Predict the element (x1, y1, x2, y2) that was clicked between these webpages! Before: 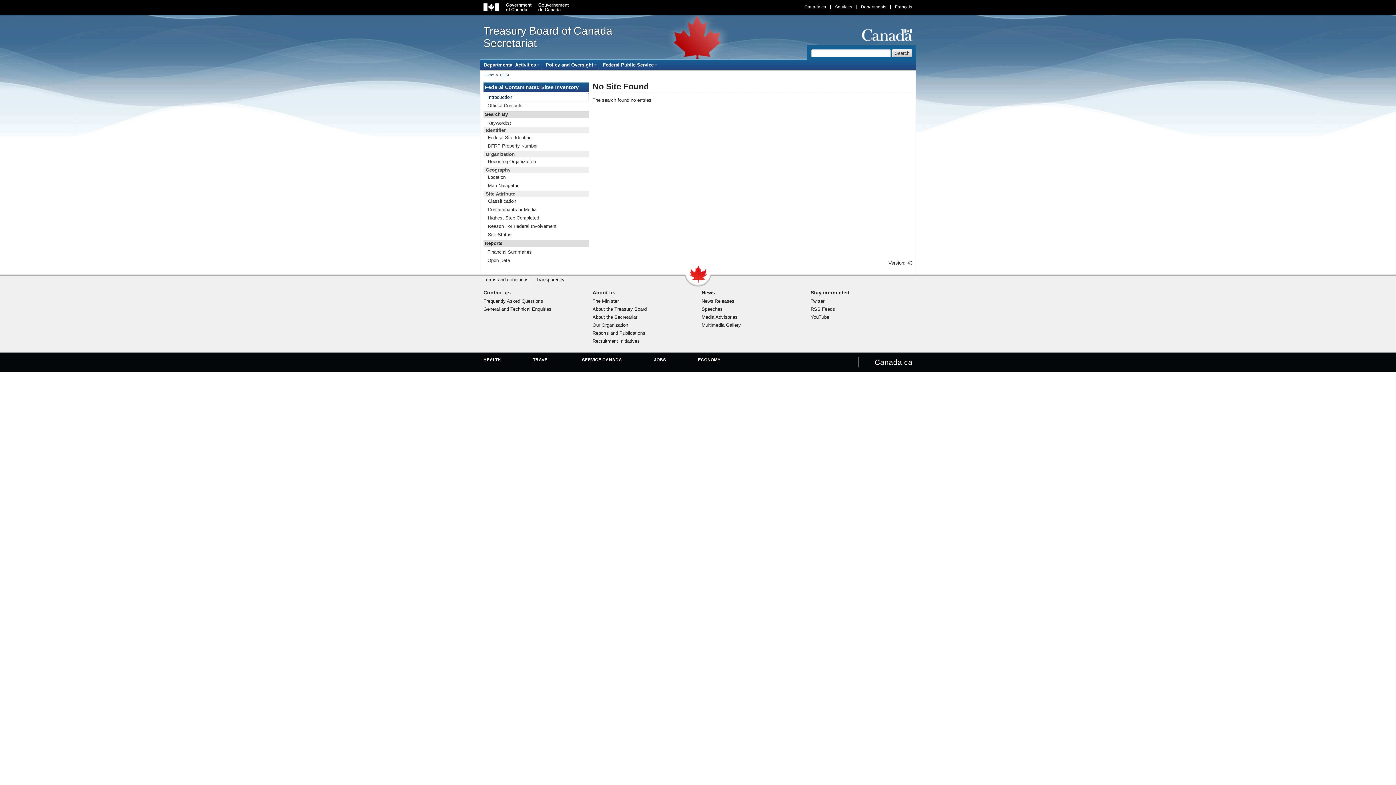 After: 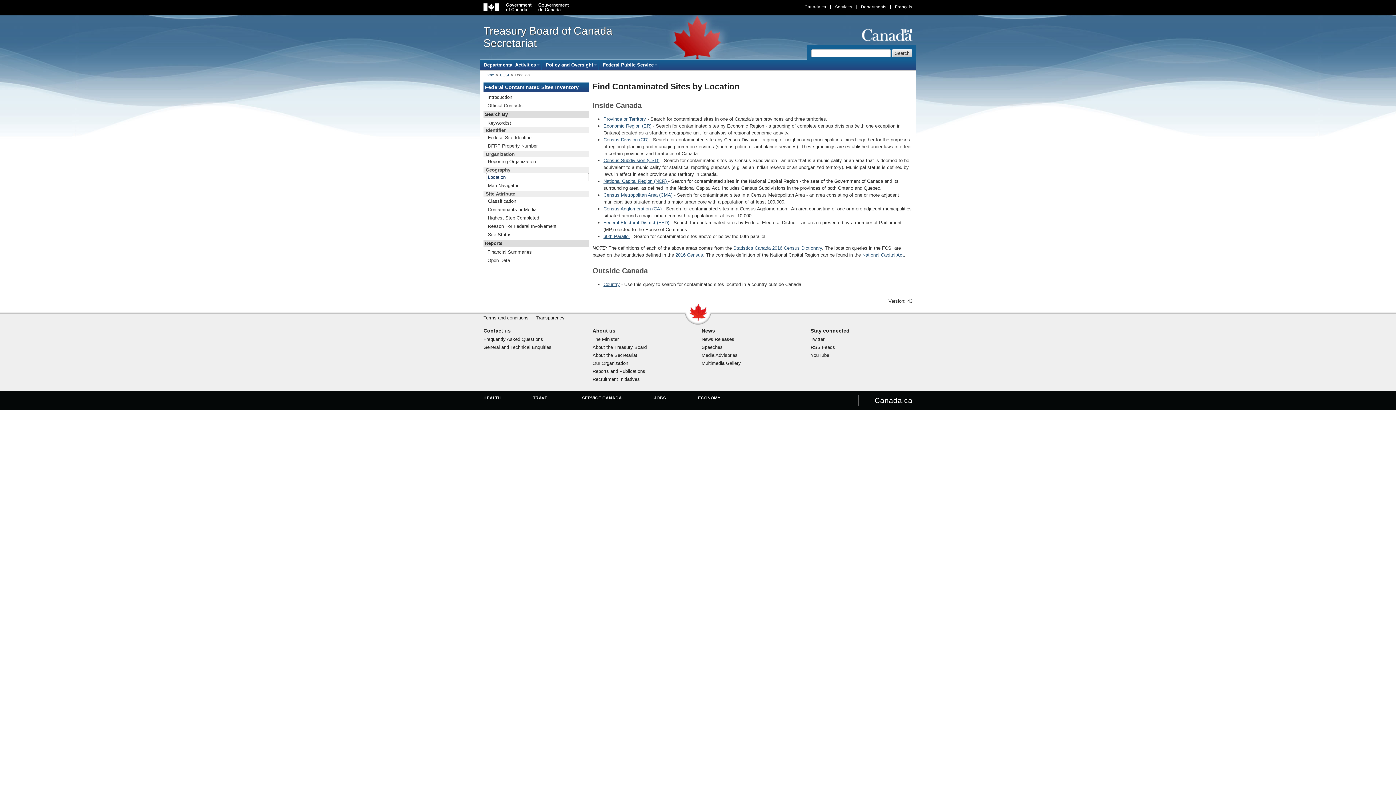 Action: label: Location bbox: (486, 173, 589, 181)